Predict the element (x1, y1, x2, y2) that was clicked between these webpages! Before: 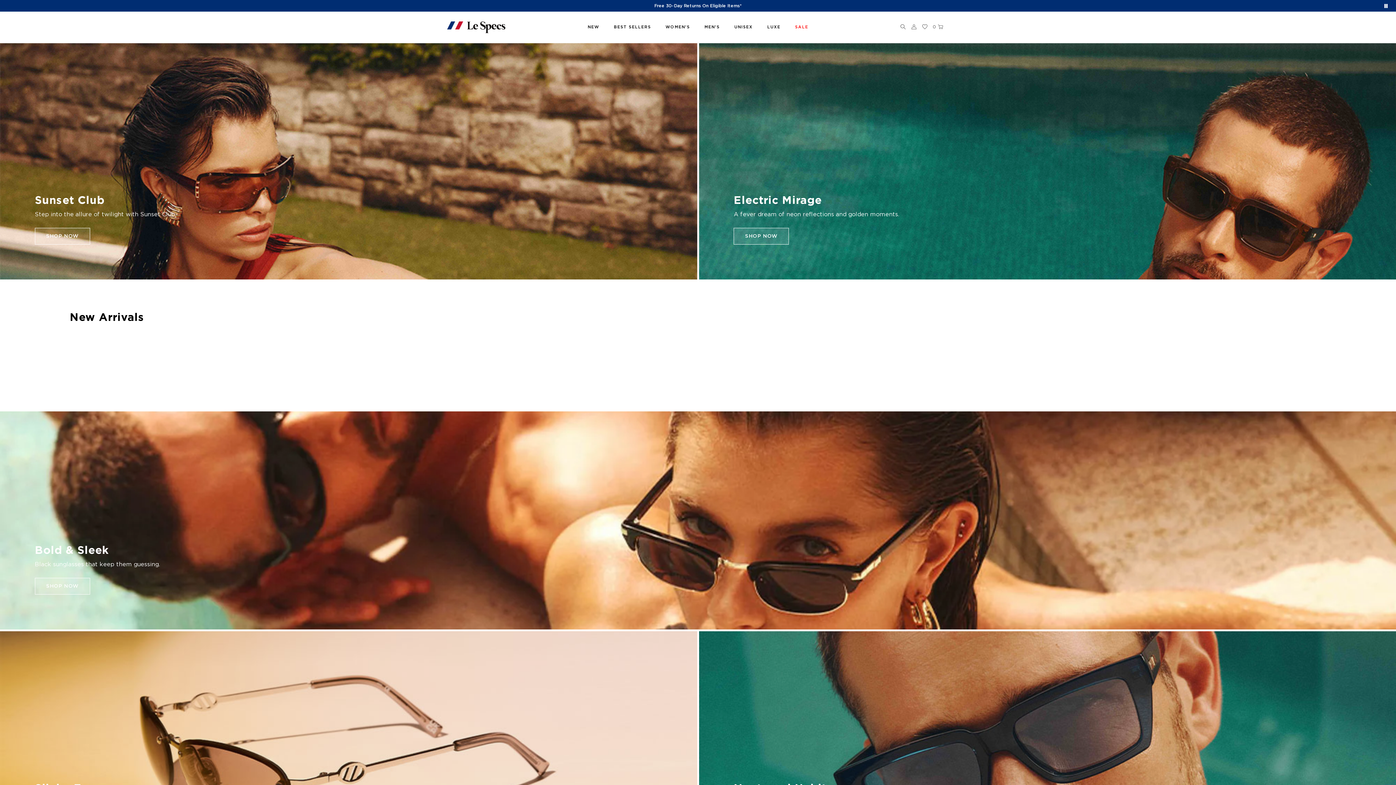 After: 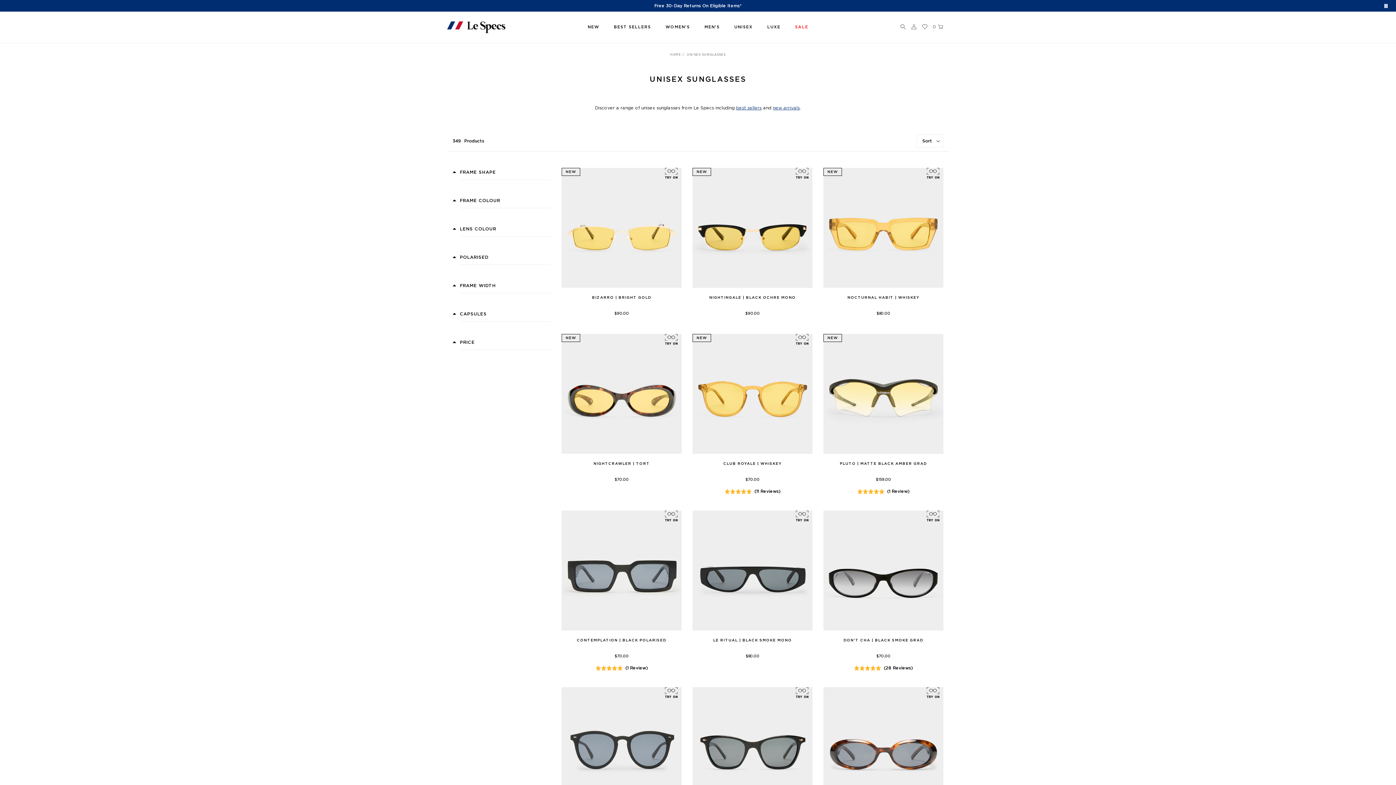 Action: bbox: (734, 11, 752, 42) label: UNISEX